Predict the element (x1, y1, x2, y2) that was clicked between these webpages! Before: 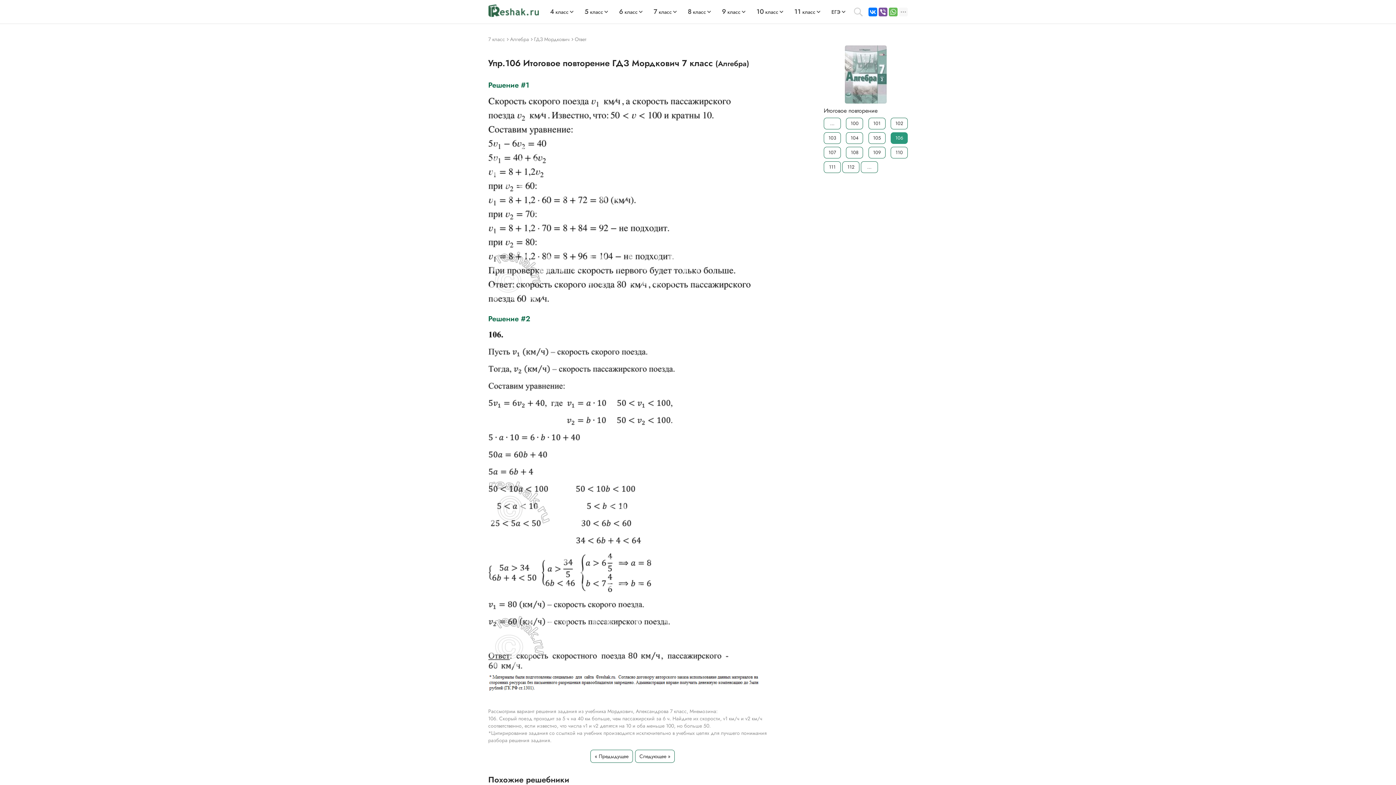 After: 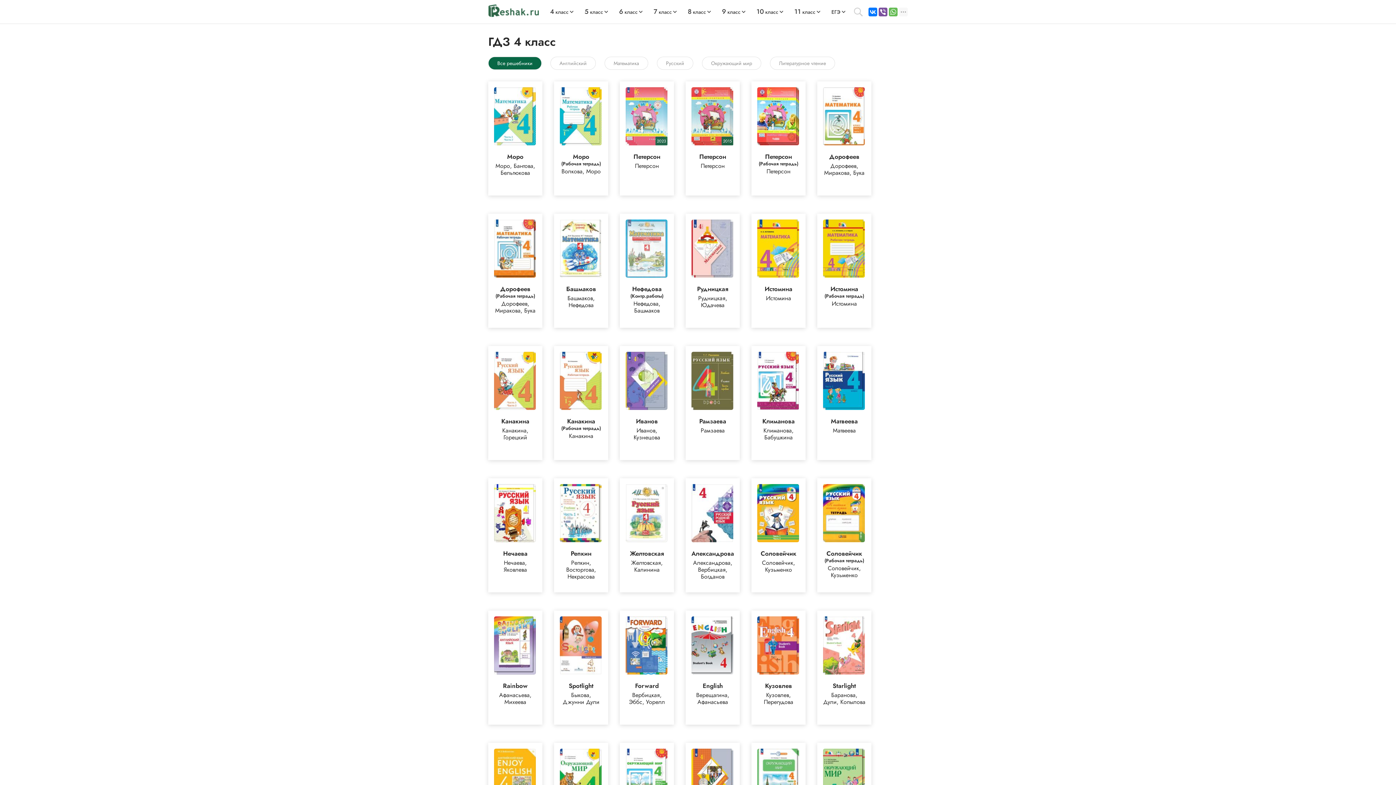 Action: bbox: (550, 8, 568, 15) label: 4 класс